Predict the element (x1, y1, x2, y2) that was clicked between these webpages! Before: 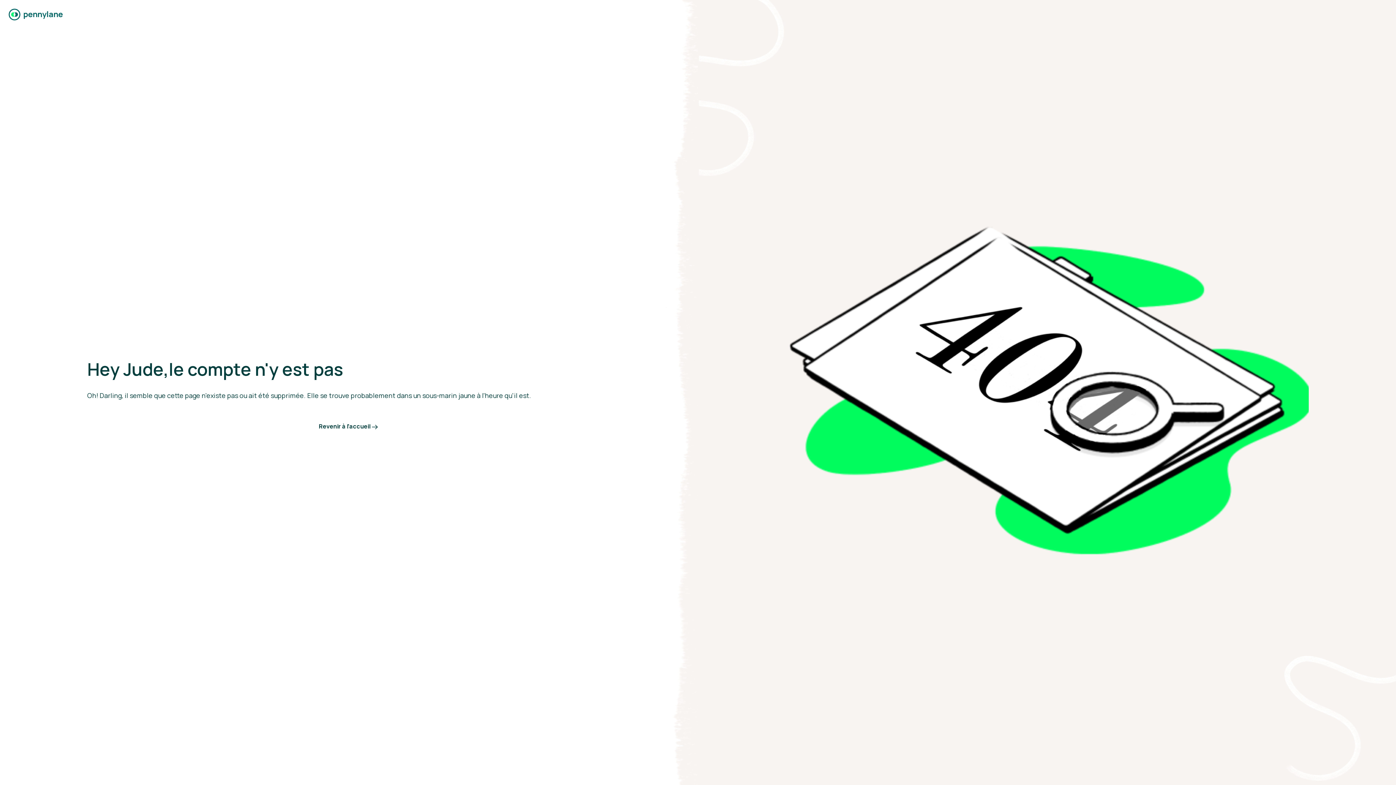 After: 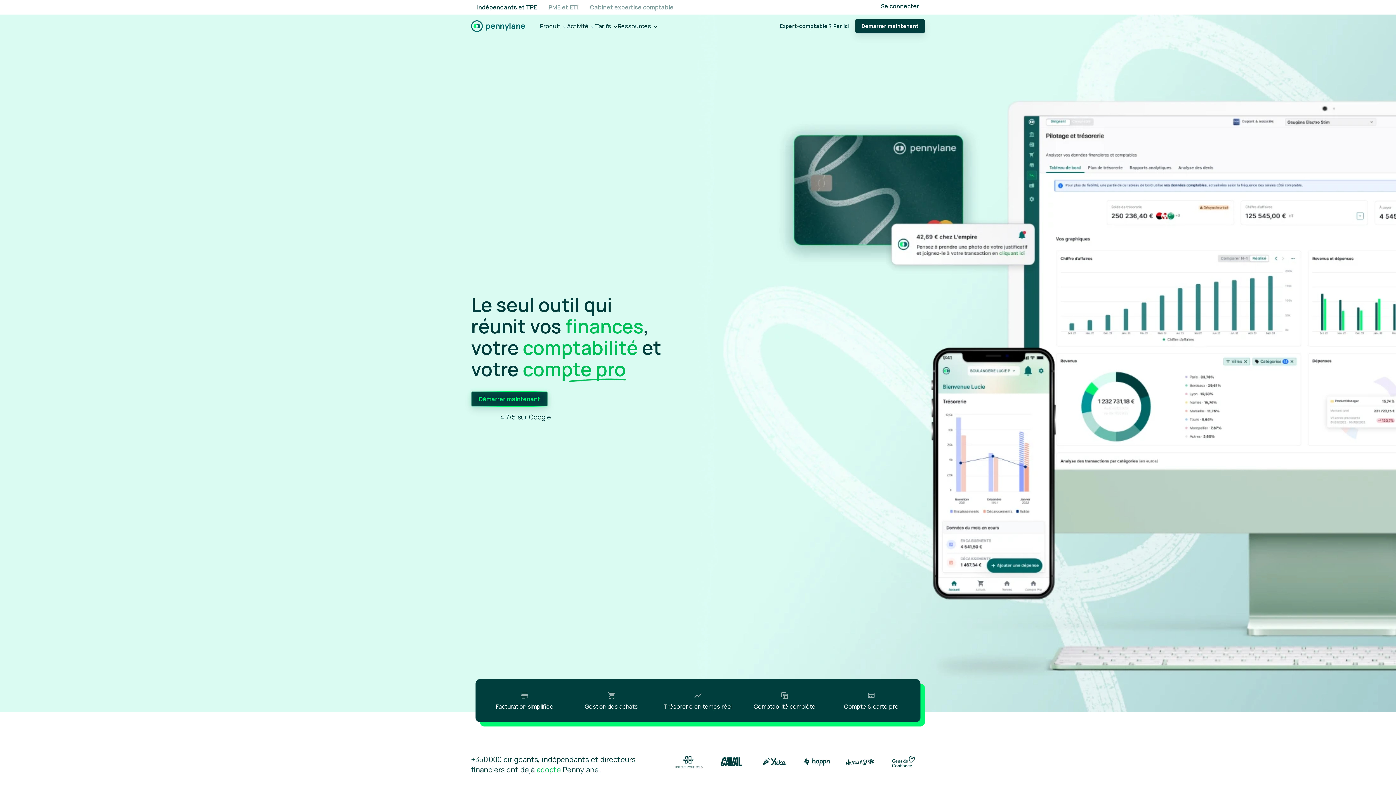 Action: label: pennylane bbox: (8, 8, 689, 20)